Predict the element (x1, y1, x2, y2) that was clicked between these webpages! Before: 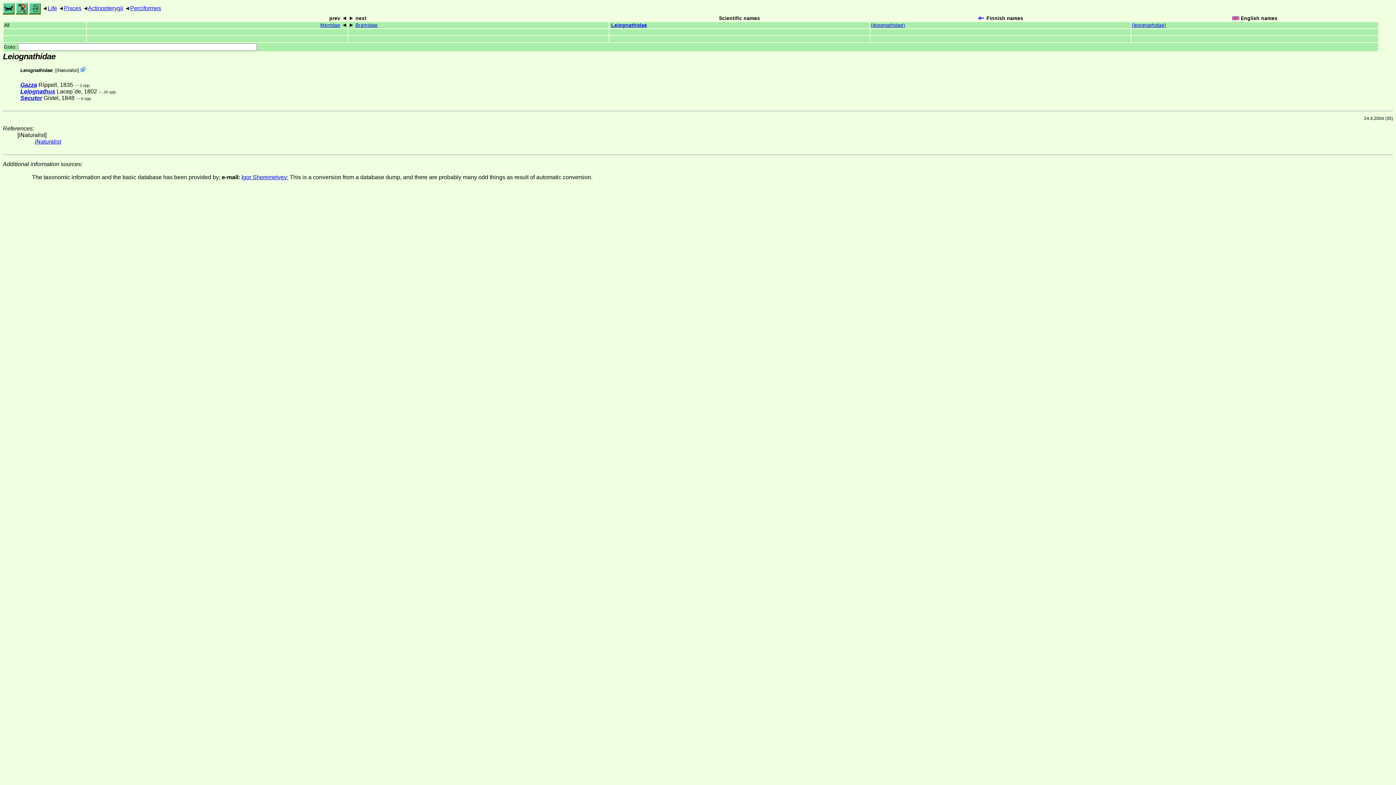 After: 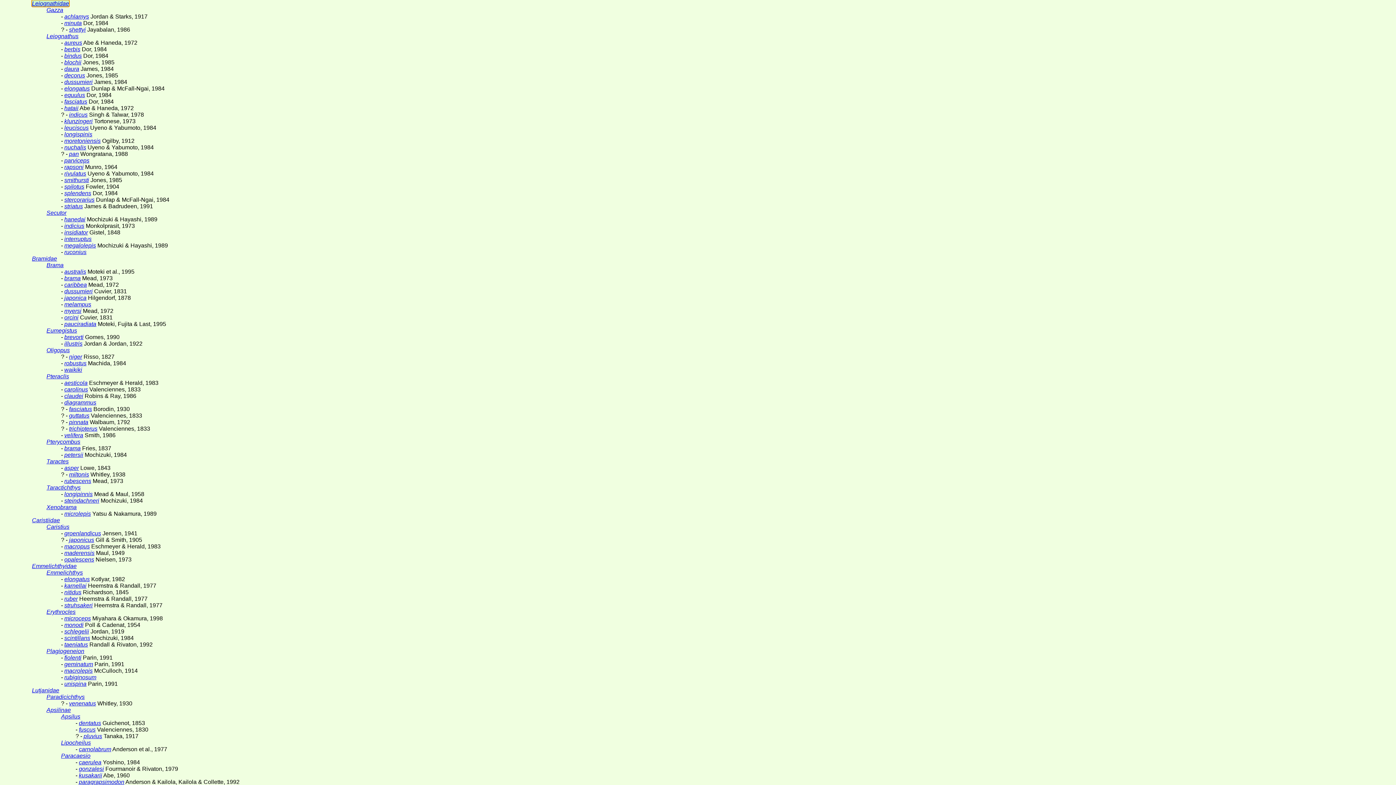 Action: bbox: (870, 22, 905, 28) label: (leiognathidae)